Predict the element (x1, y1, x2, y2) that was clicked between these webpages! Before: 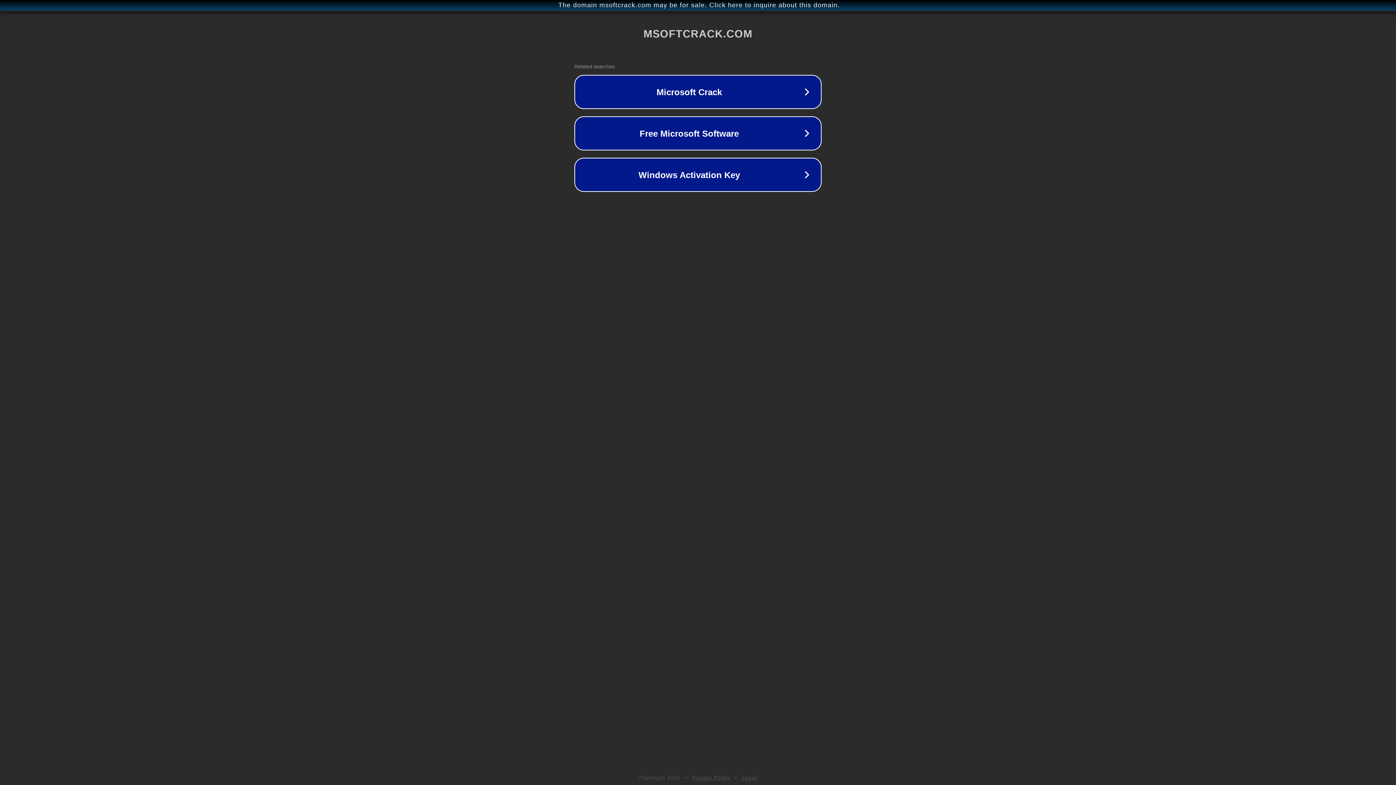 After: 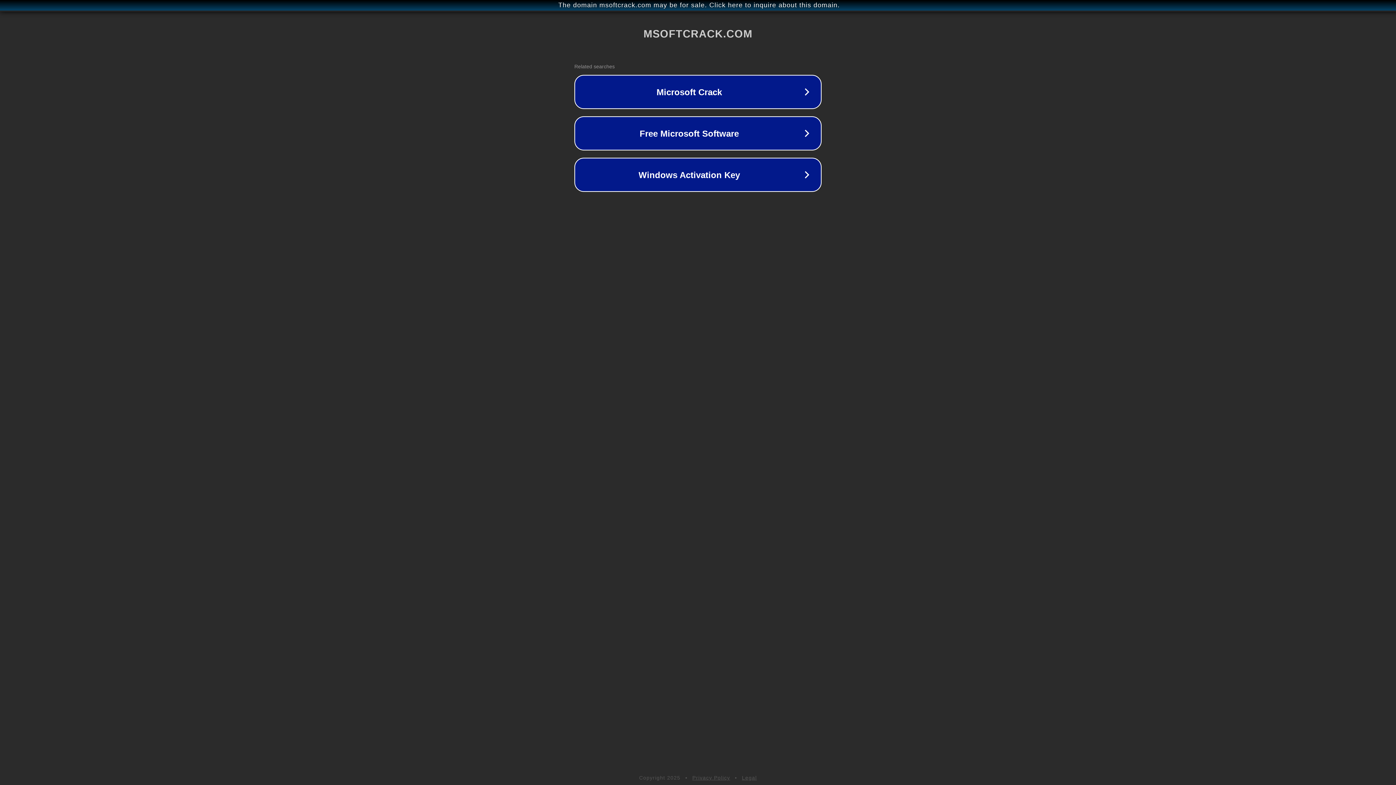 Action: label: Privacy Policy bbox: (692, 775, 730, 781)